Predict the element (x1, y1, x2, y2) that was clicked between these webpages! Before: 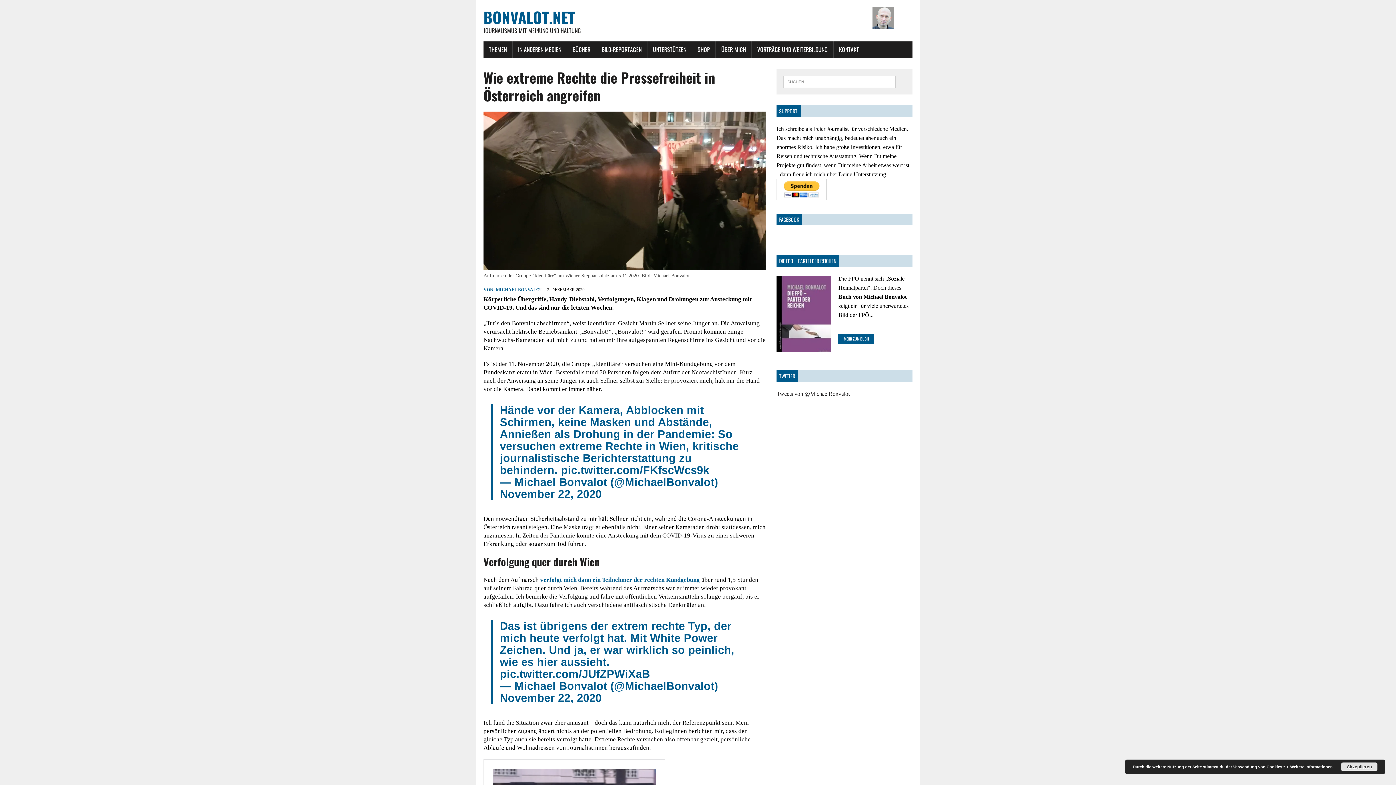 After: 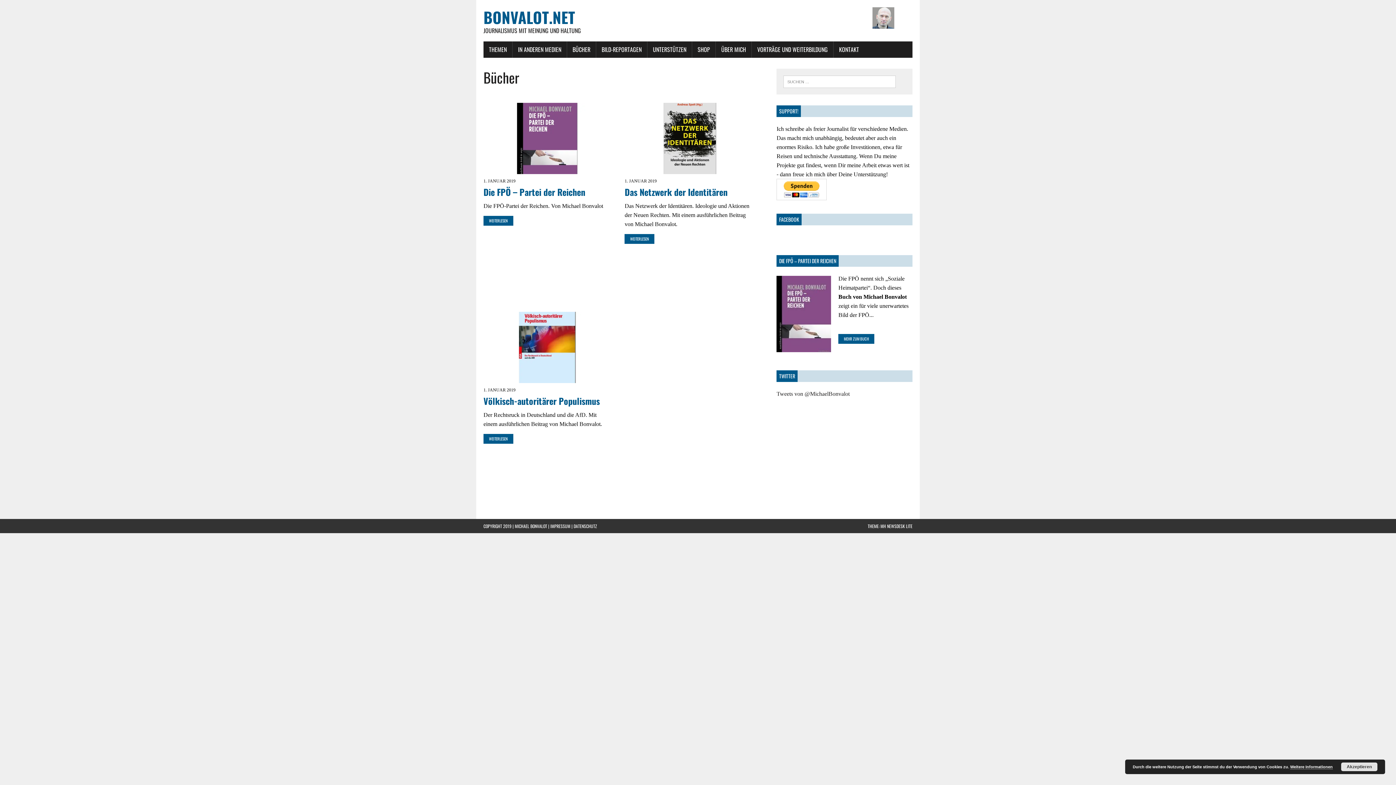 Action: bbox: (567, 41, 596, 57) label: BÜCHER